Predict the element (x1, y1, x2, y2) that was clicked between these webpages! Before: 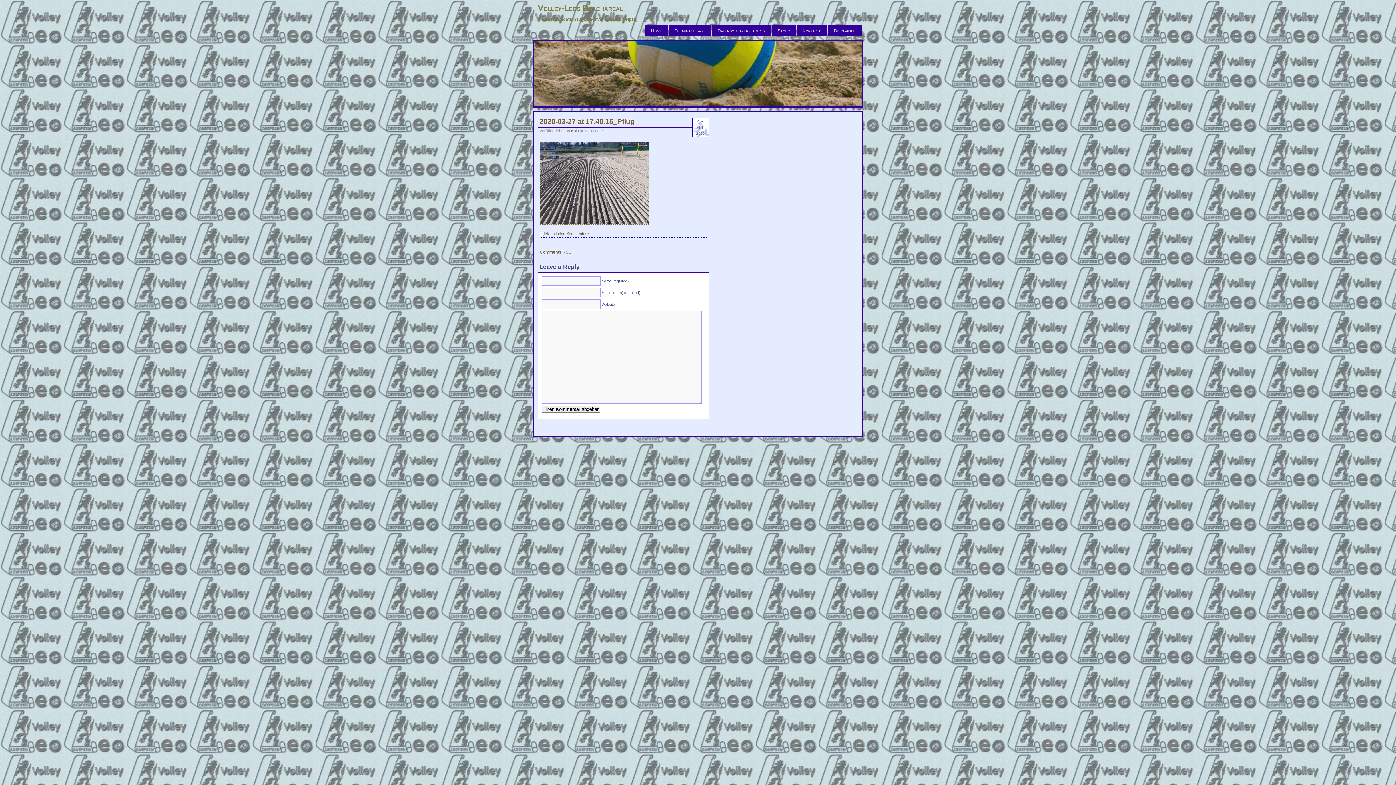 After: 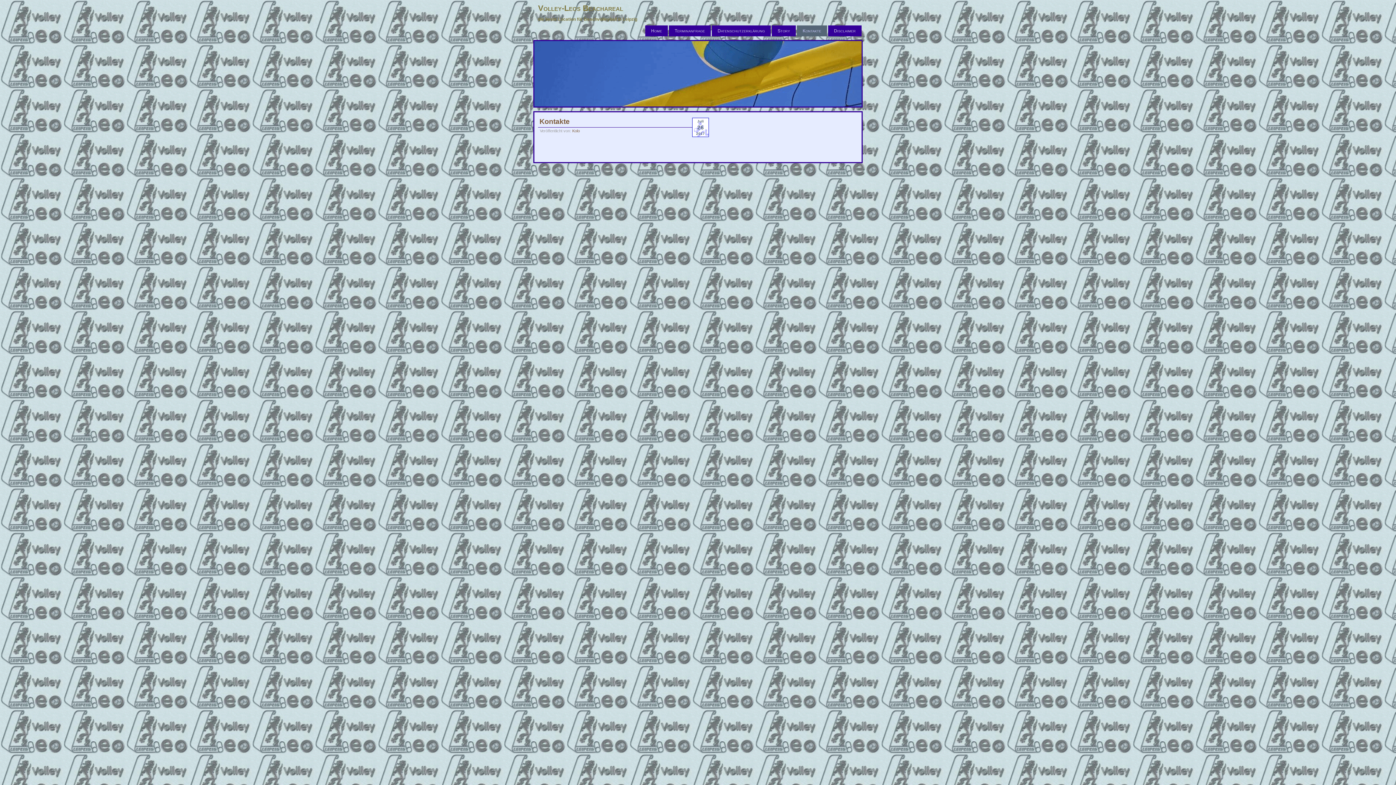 Action: label: Kontakte bbox: (797, 25, 827, 36)